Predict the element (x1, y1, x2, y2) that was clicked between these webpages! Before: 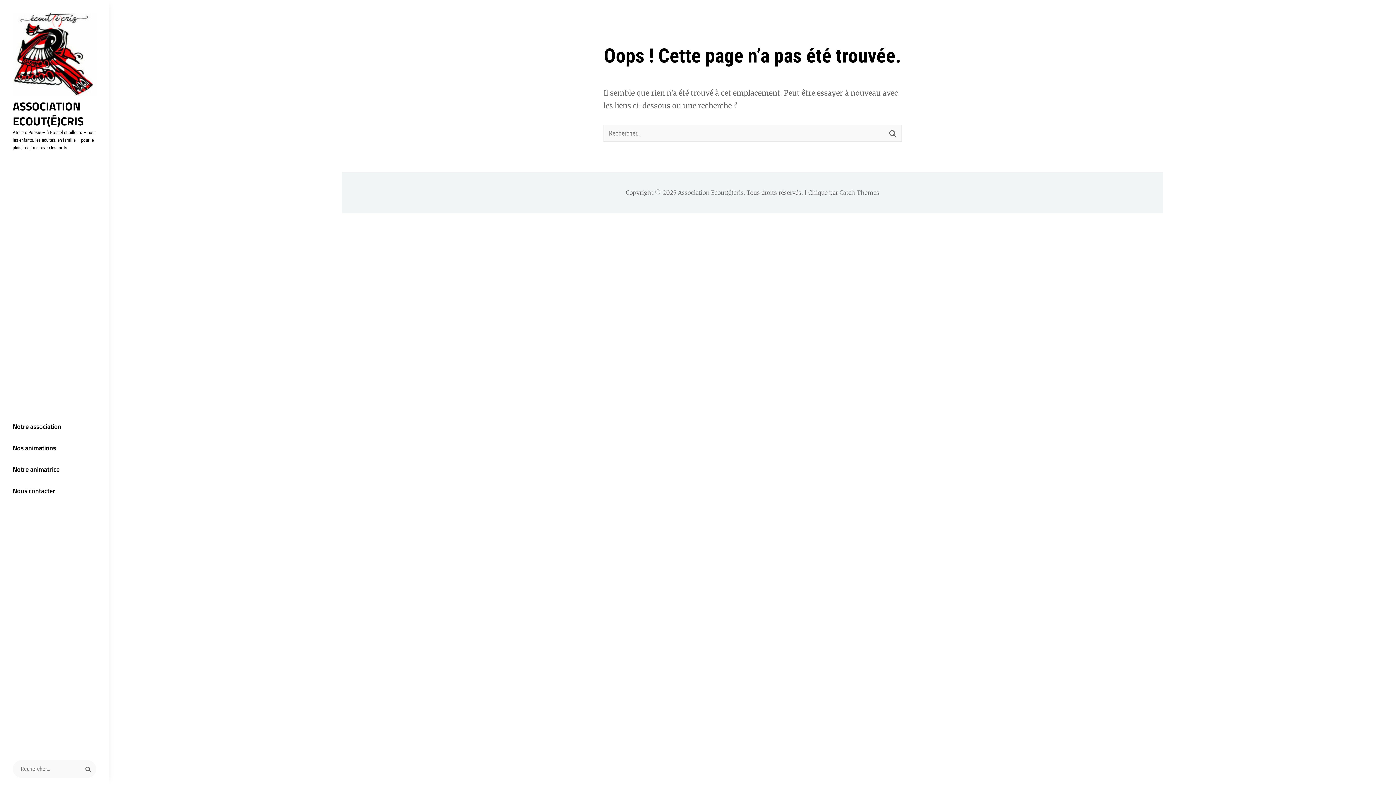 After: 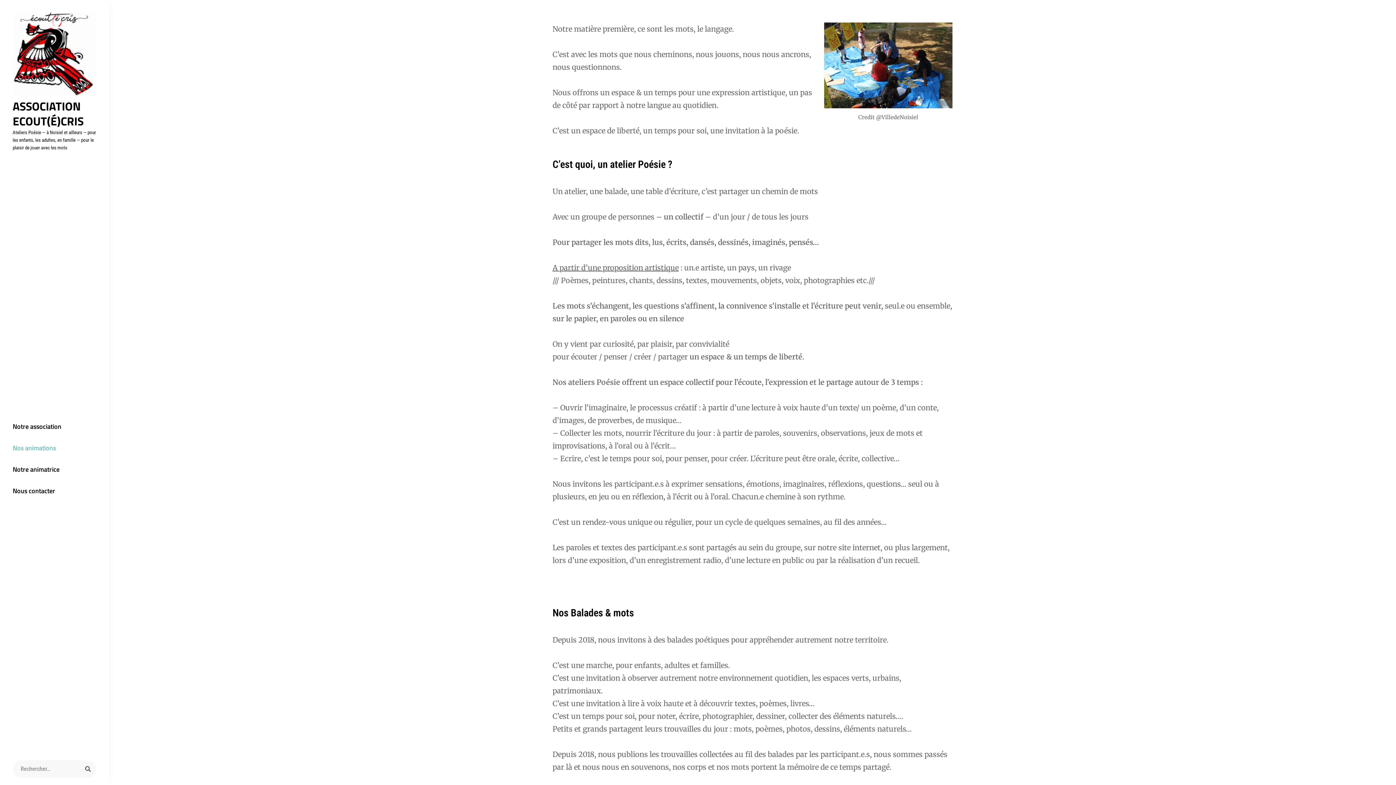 Action: bbox: (0, 437, 109, 458) label: Nos animations